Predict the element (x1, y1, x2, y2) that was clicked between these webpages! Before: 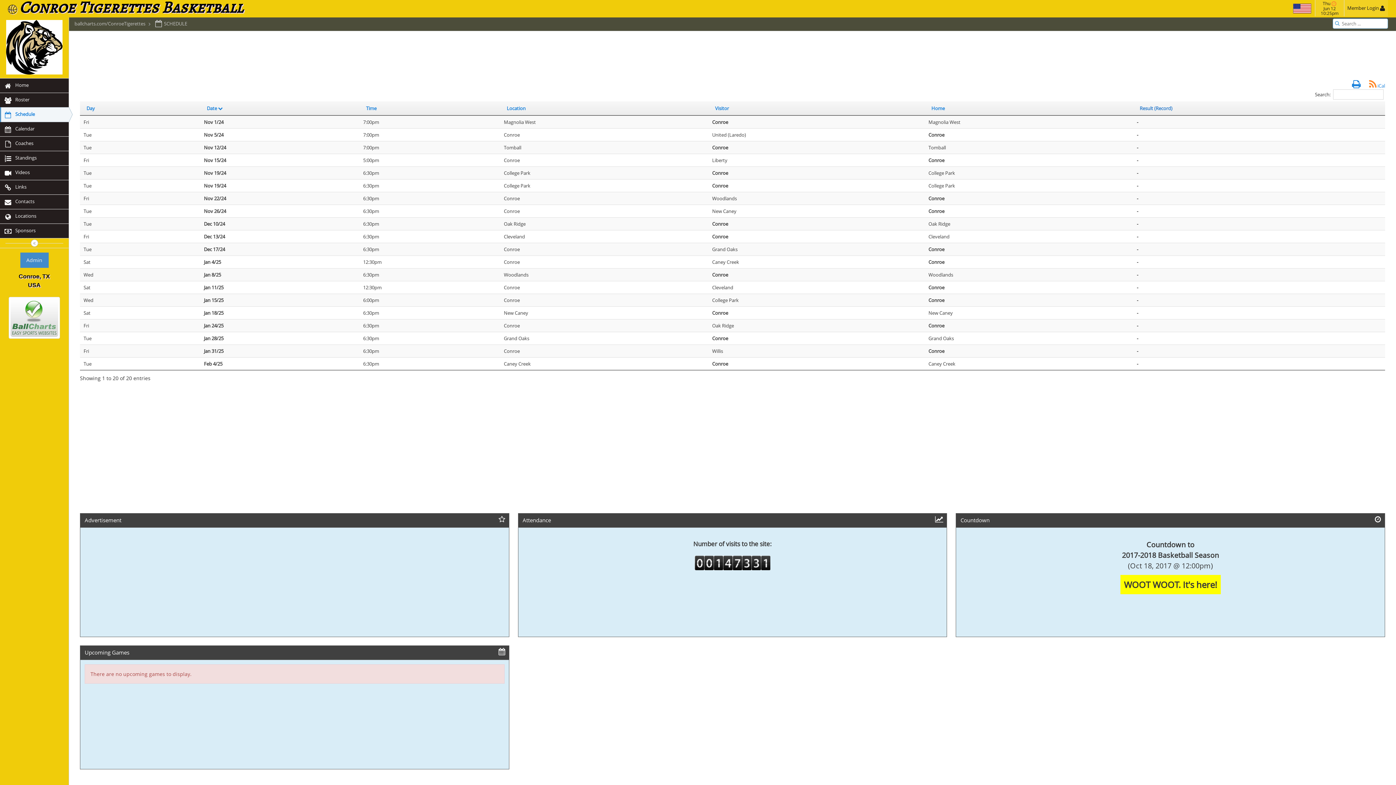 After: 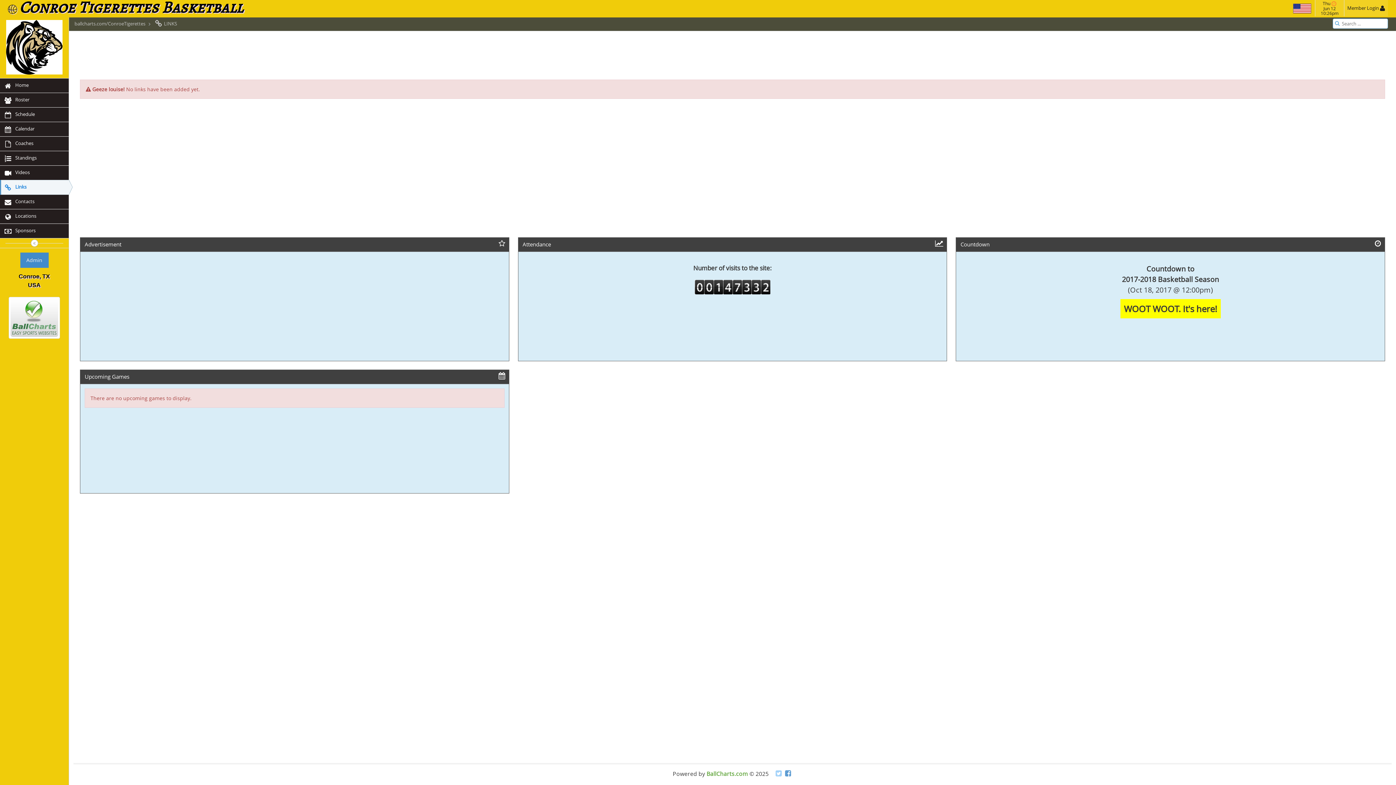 Action: label:  Links bbox: (0, 180, 68, 194)